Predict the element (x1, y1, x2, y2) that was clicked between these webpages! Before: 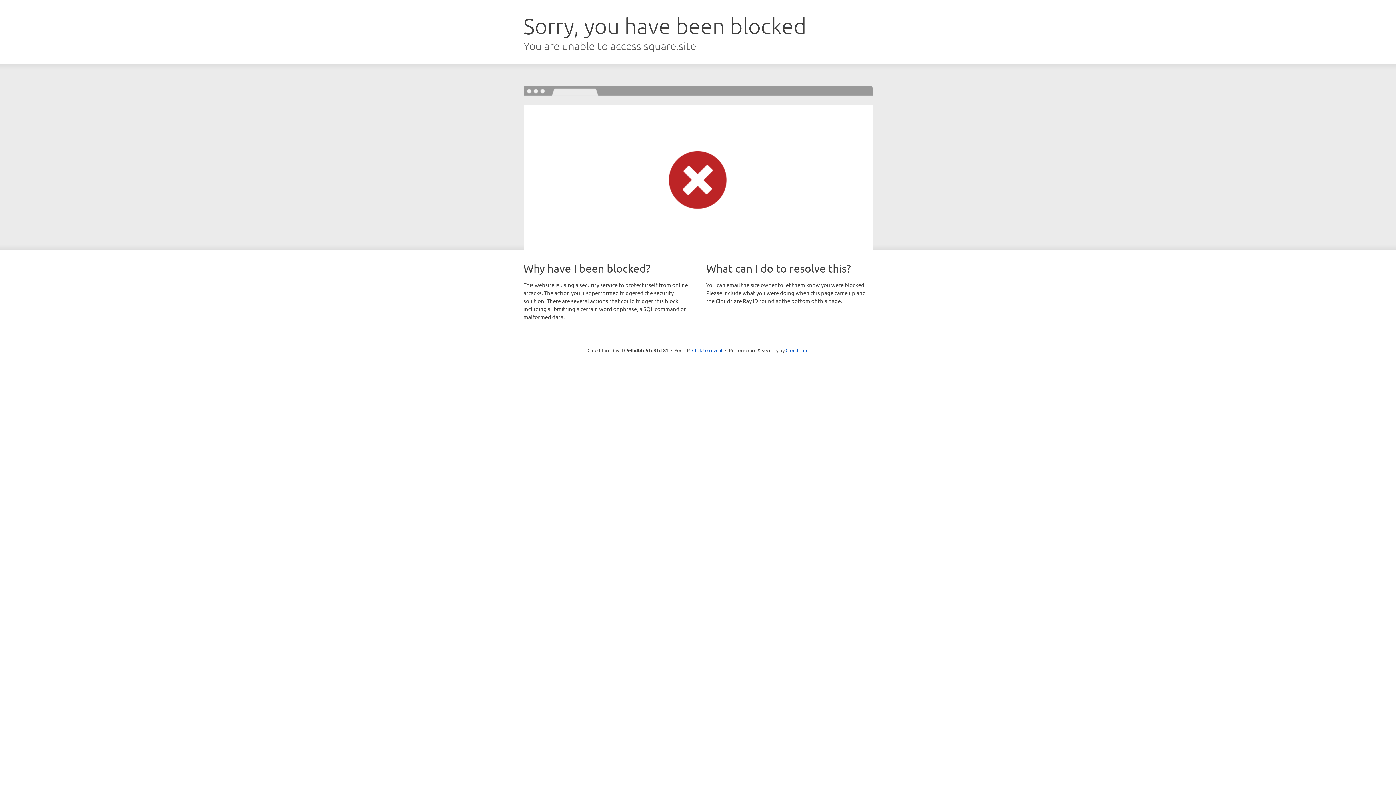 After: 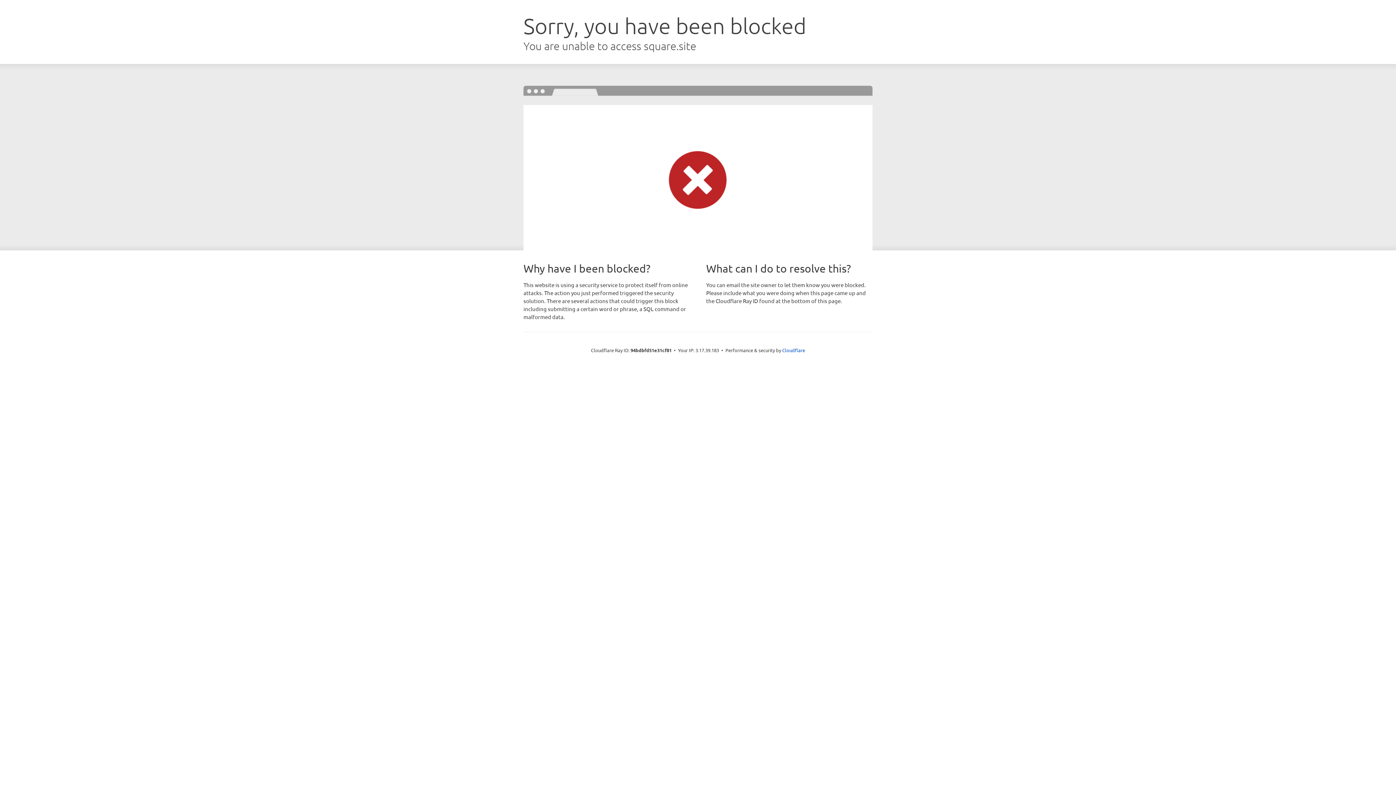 Action: label: Click to reveal bbox: (692, 346, 722, 353)